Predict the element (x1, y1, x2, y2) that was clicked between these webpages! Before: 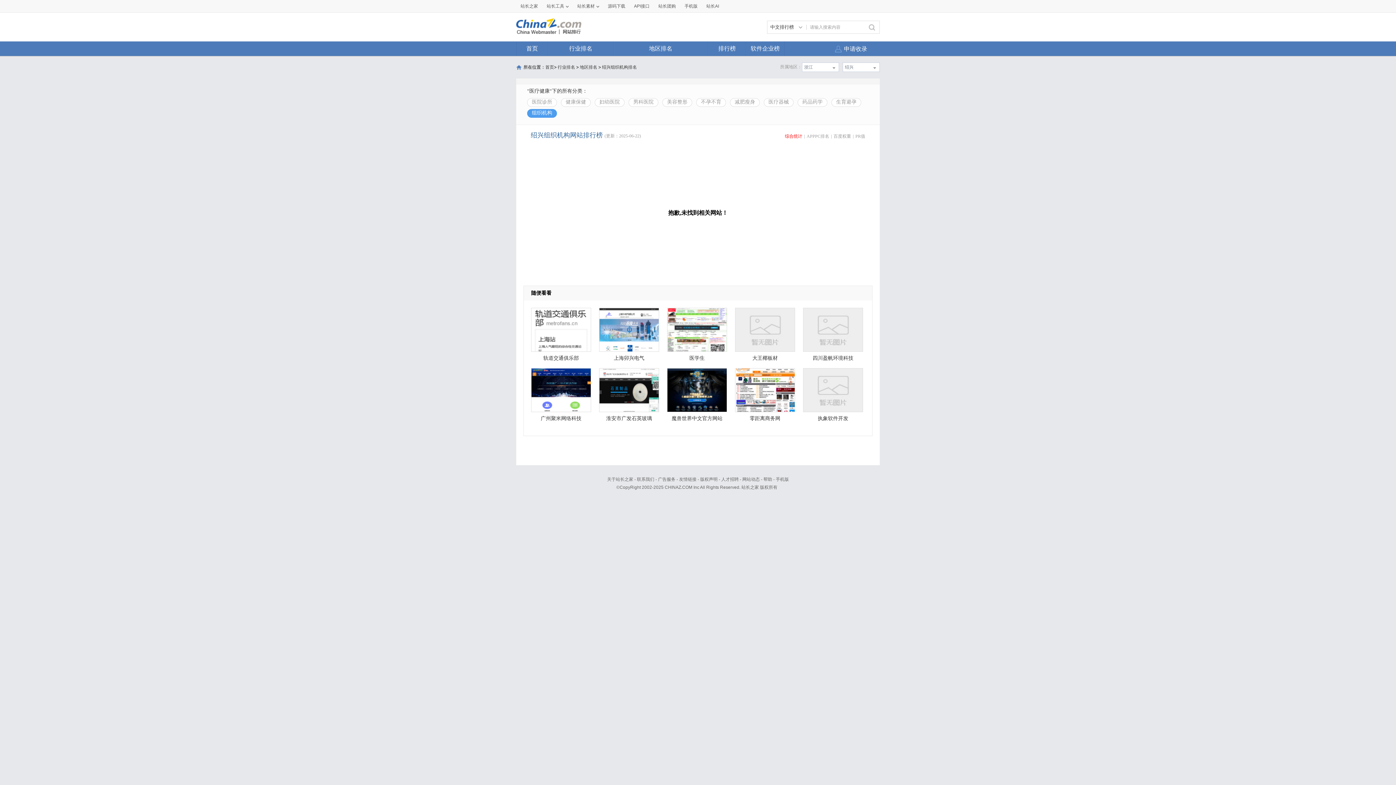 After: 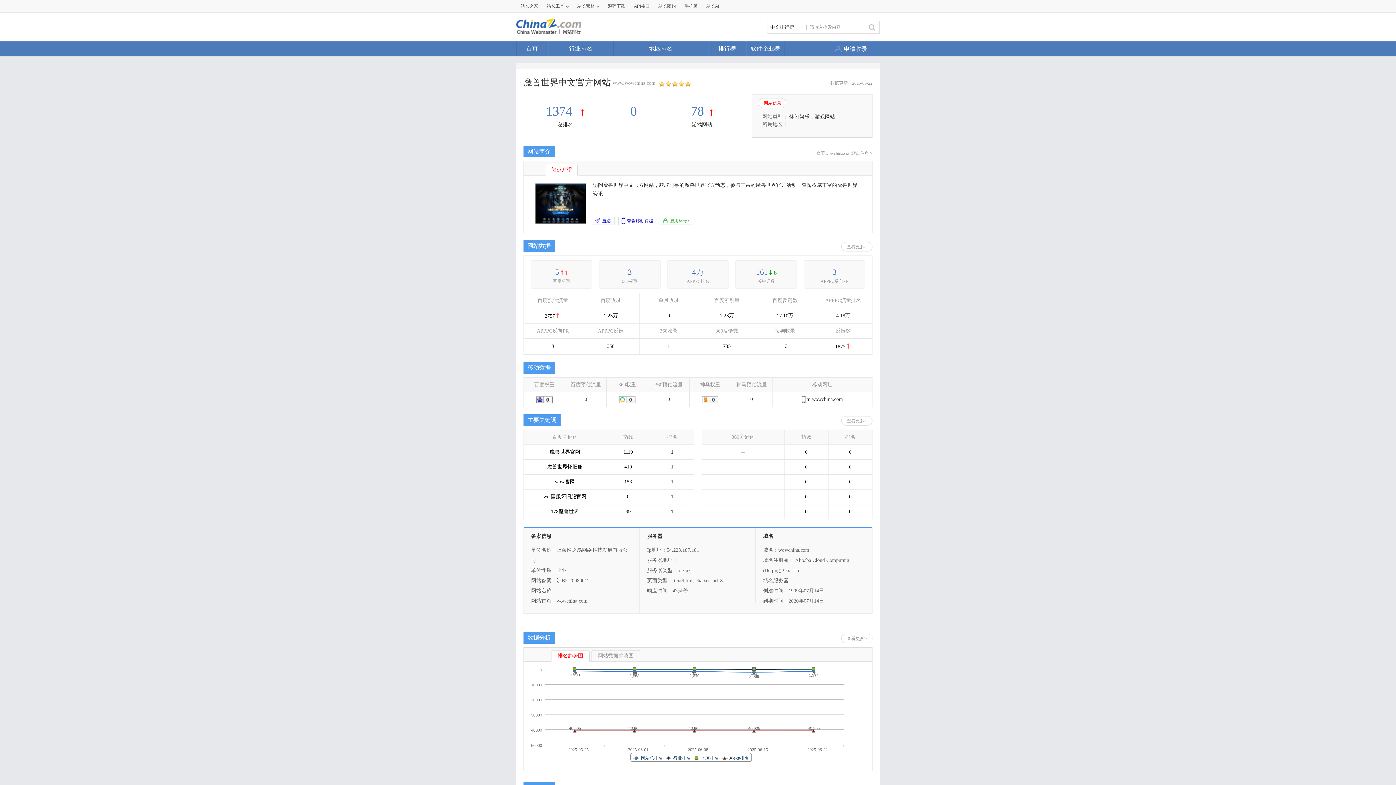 Action: label: 魔兽世界中文官方网站 bbox: (667, 412, 727, 425)